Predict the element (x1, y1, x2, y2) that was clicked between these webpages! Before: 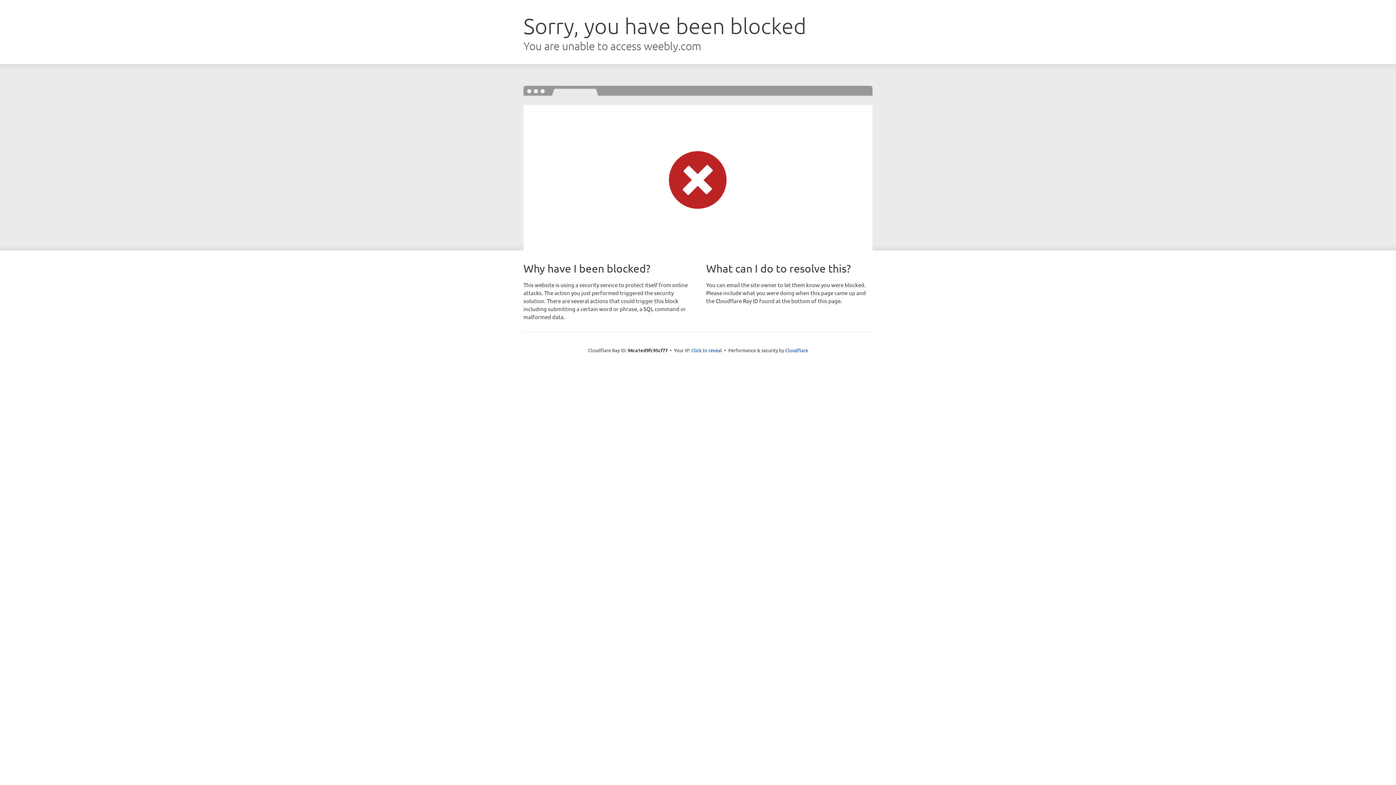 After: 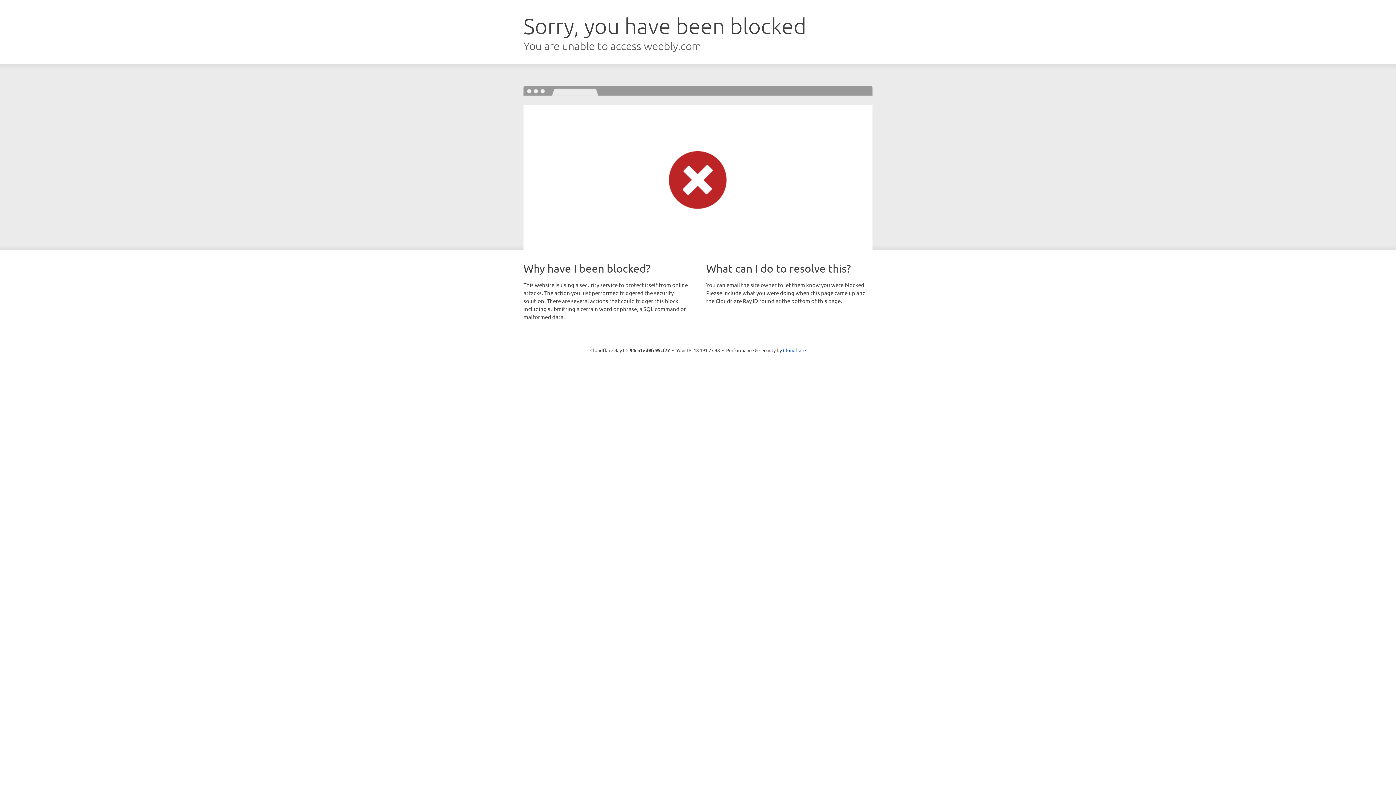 Action: bbox: (691, 346, 722, 353) label: Click to reveal